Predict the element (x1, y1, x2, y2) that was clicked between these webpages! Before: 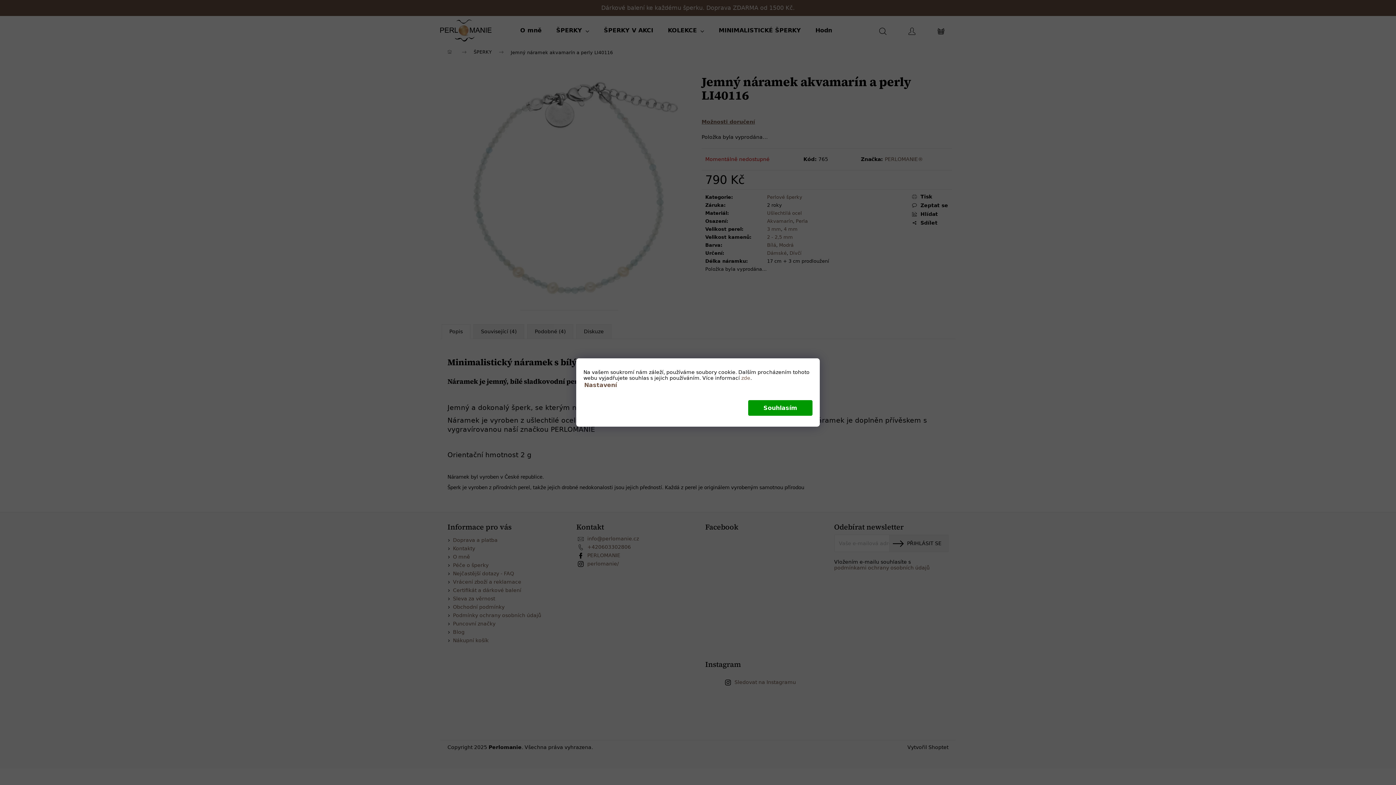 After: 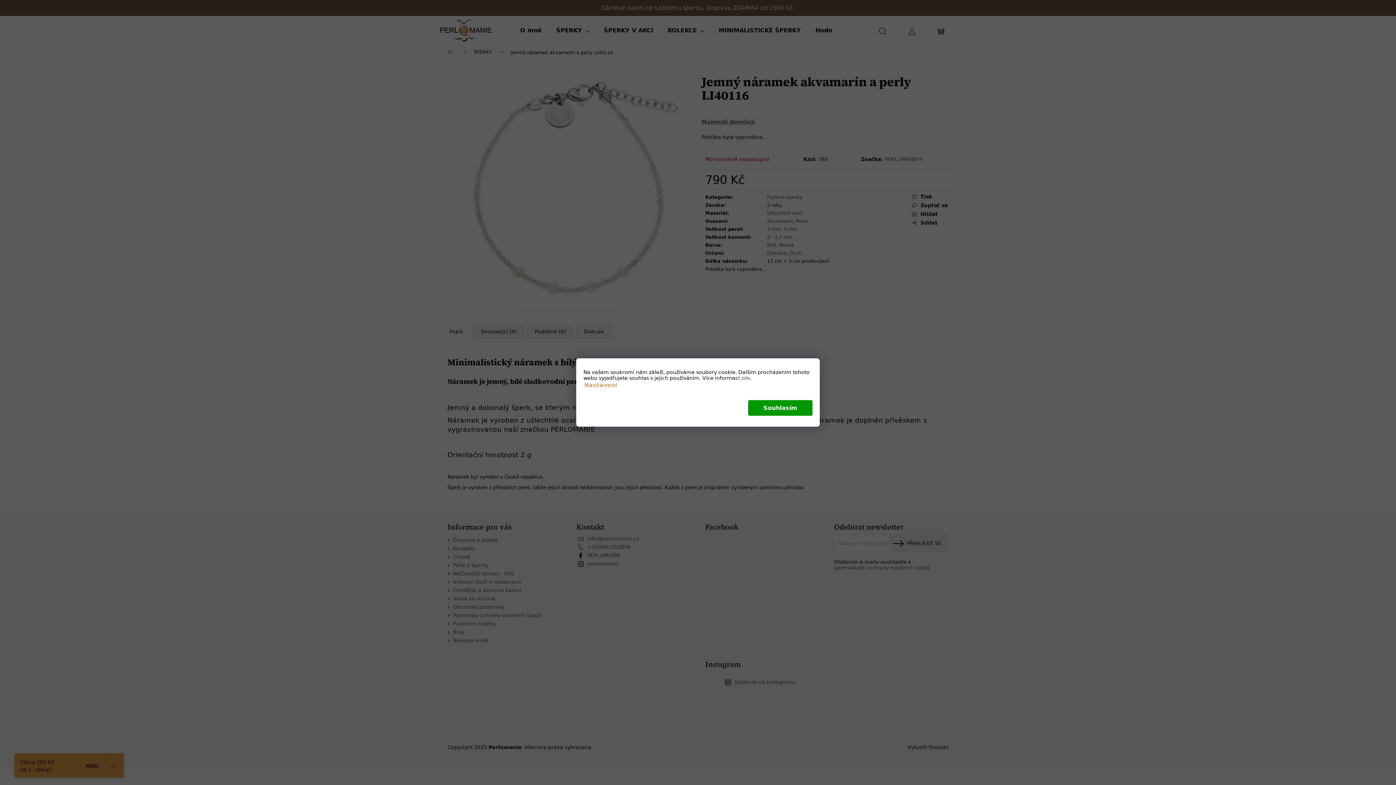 Action: label: Nastavení bbox: (583, 381, 617, 389)